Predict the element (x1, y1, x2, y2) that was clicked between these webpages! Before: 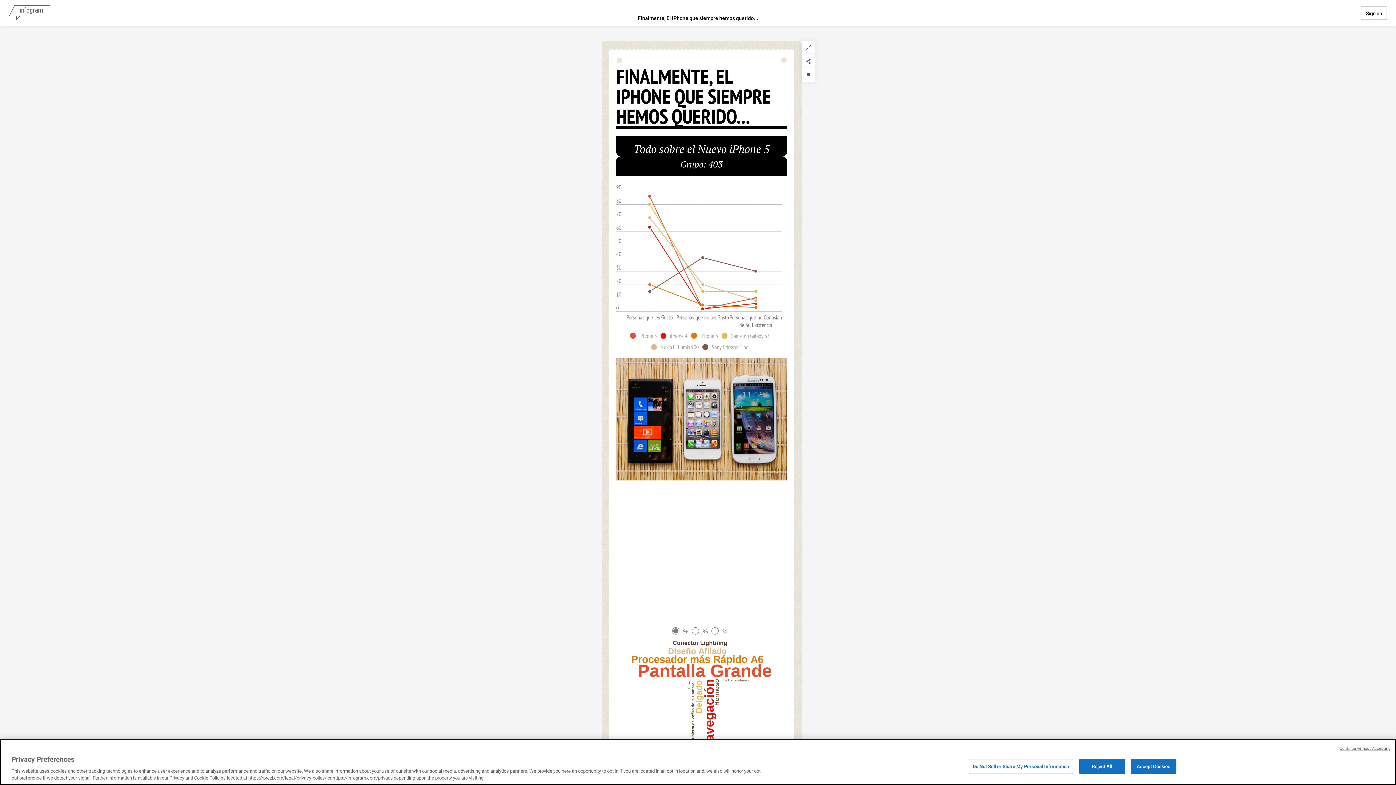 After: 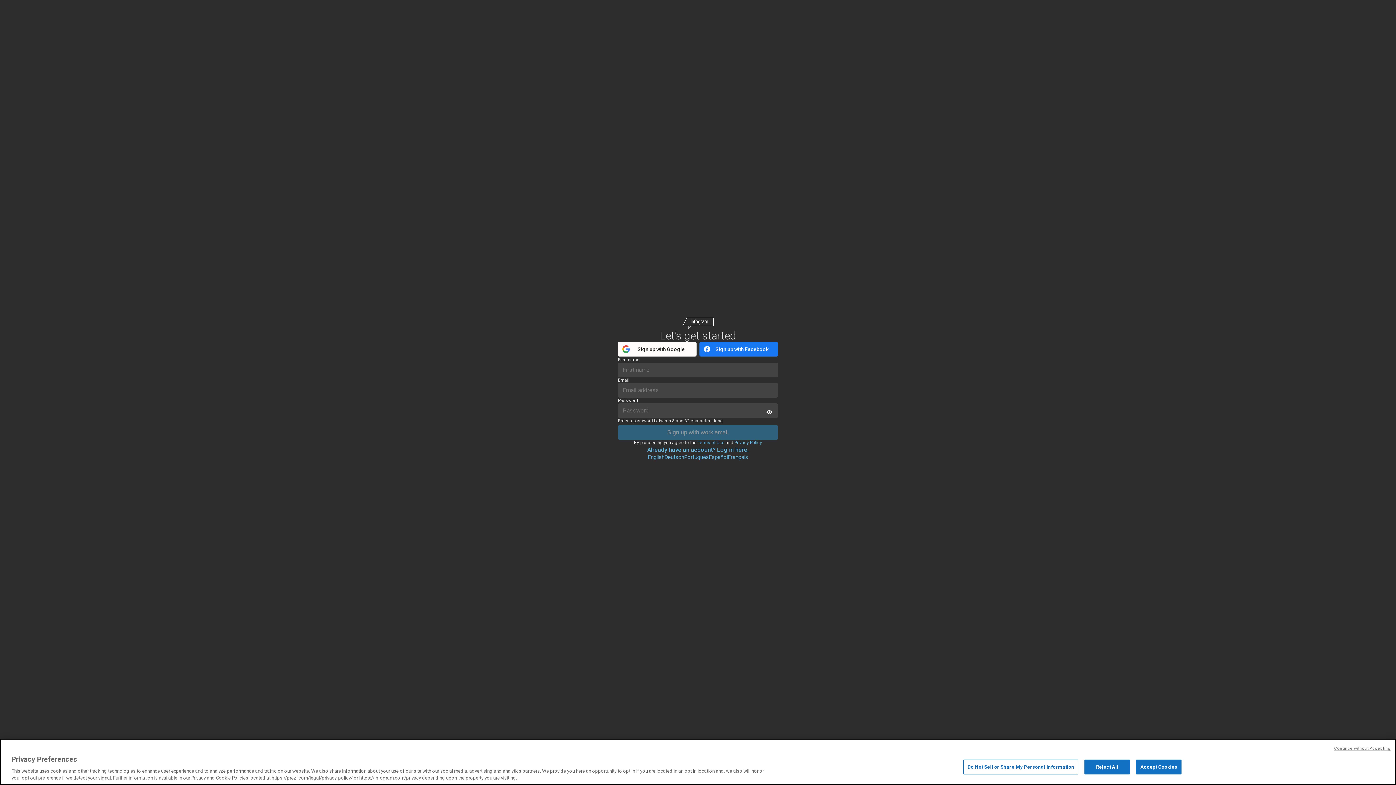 Action: label: Sign up bbox: (1361, 6, 1387, 20)